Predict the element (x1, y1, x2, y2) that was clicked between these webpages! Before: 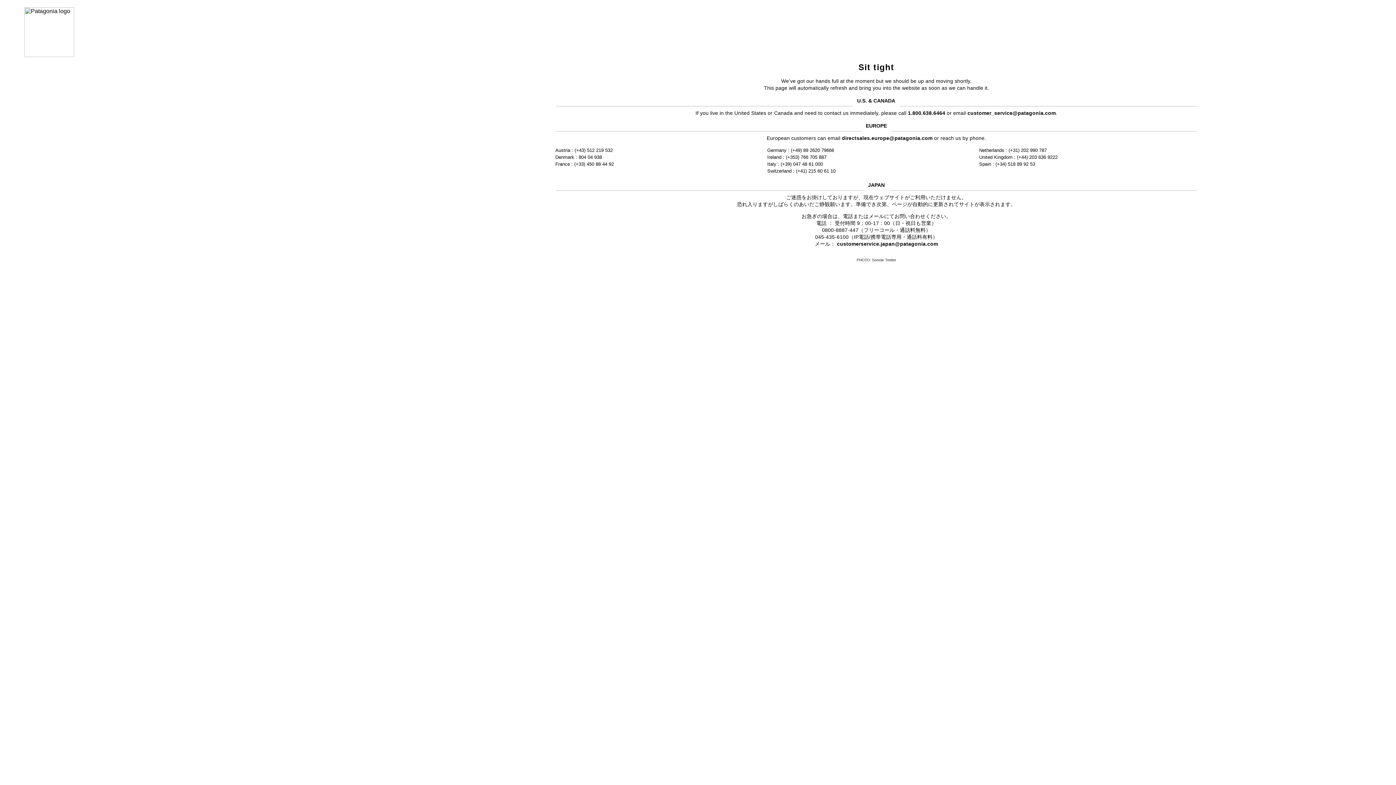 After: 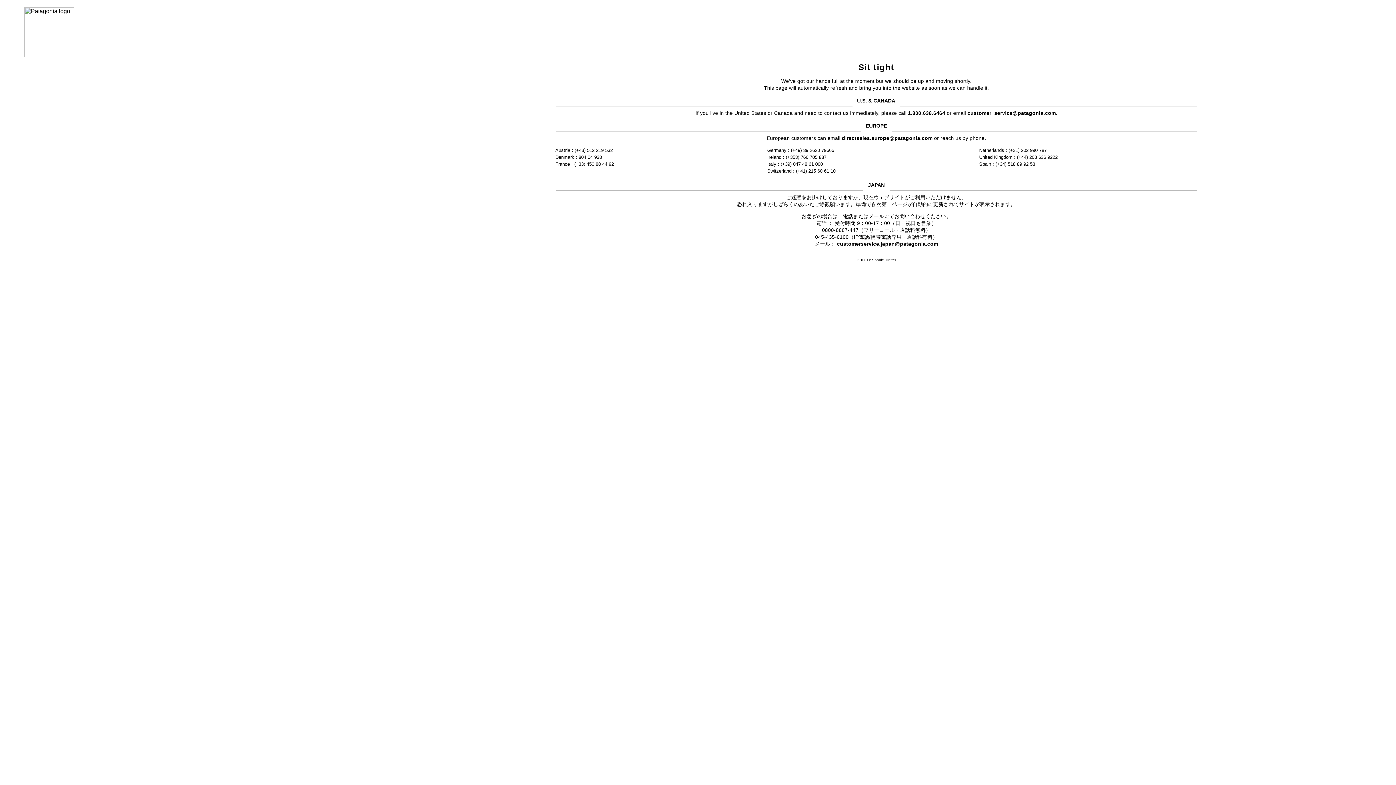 Action: label: customerservice.japan@patagonia.com bbox: (837, 241, 938, 246)